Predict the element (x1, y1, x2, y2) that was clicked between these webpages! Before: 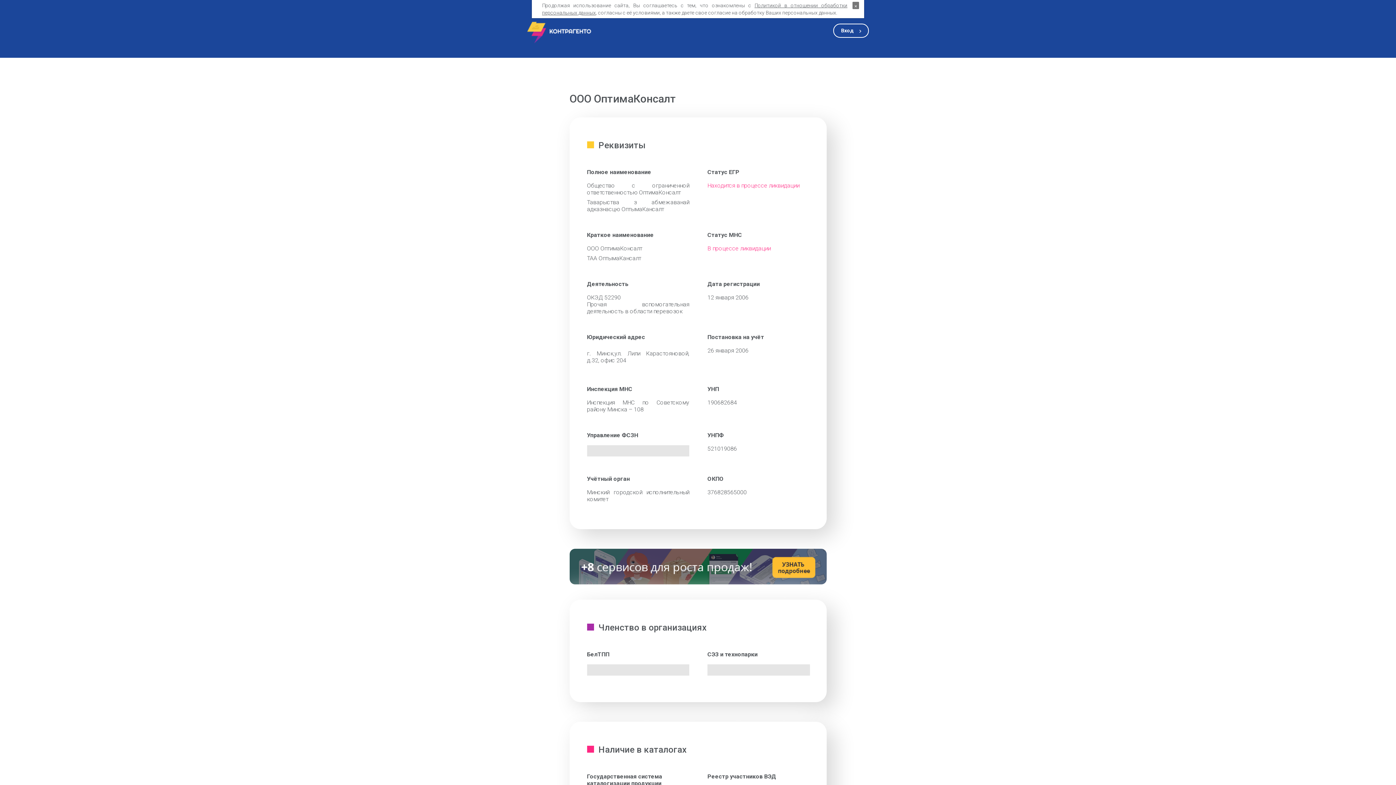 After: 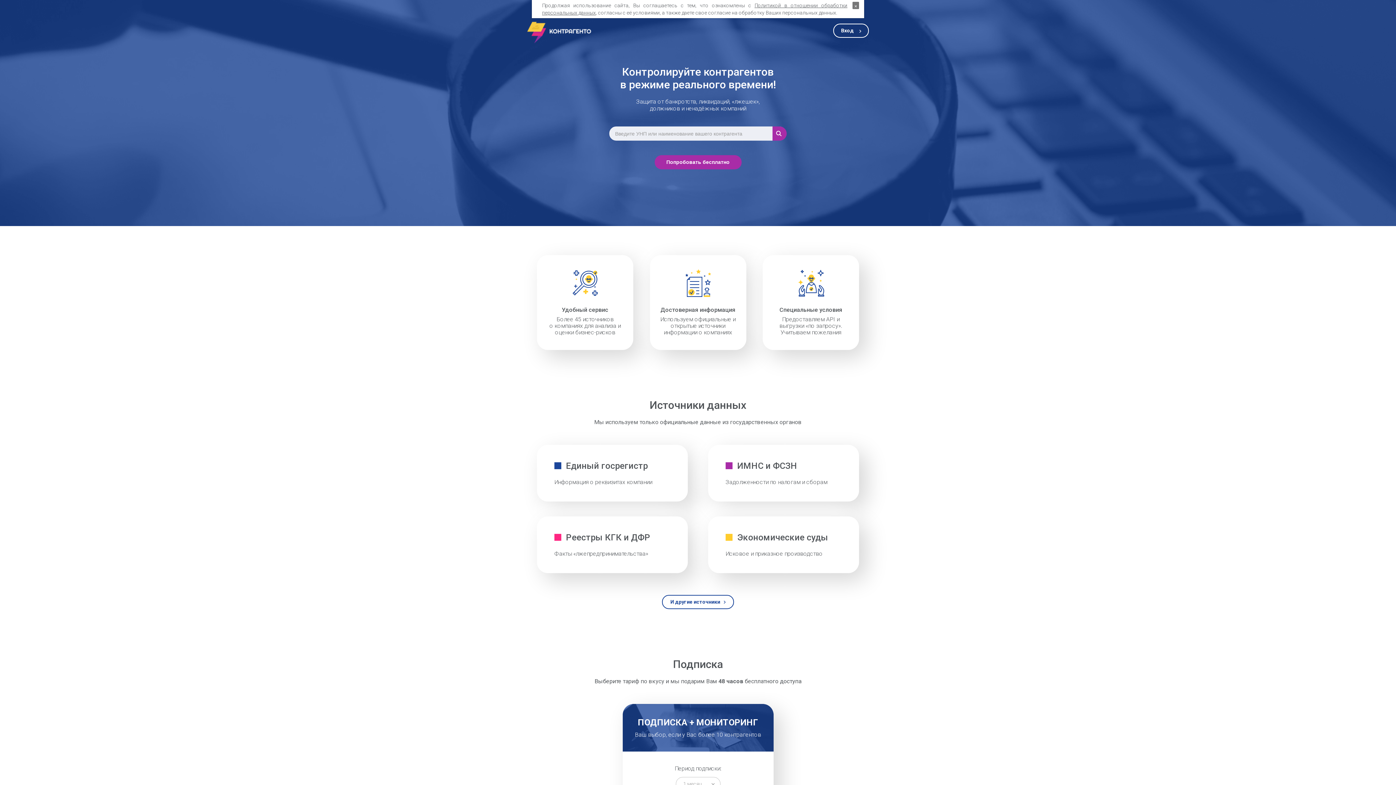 Action: bbox: (527, 21, 591, 43)